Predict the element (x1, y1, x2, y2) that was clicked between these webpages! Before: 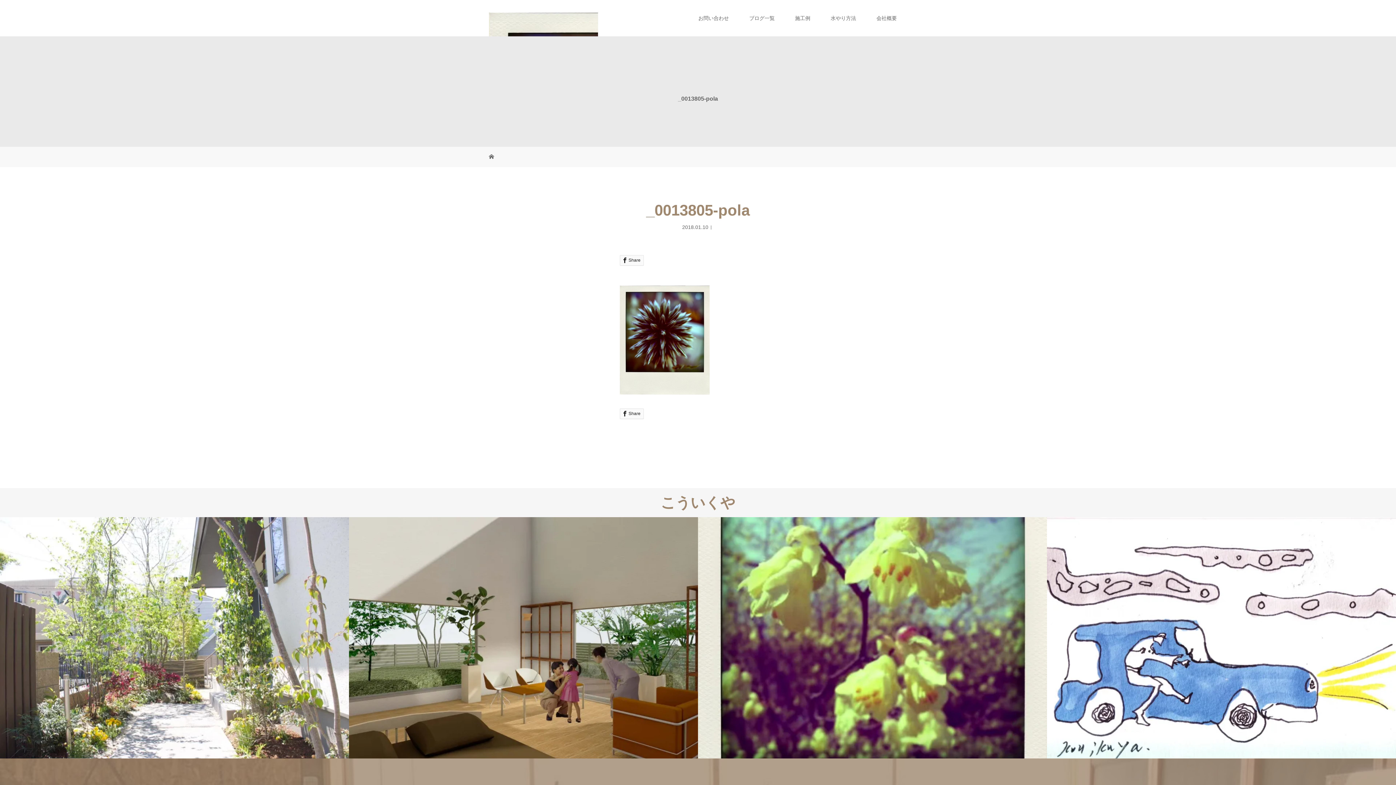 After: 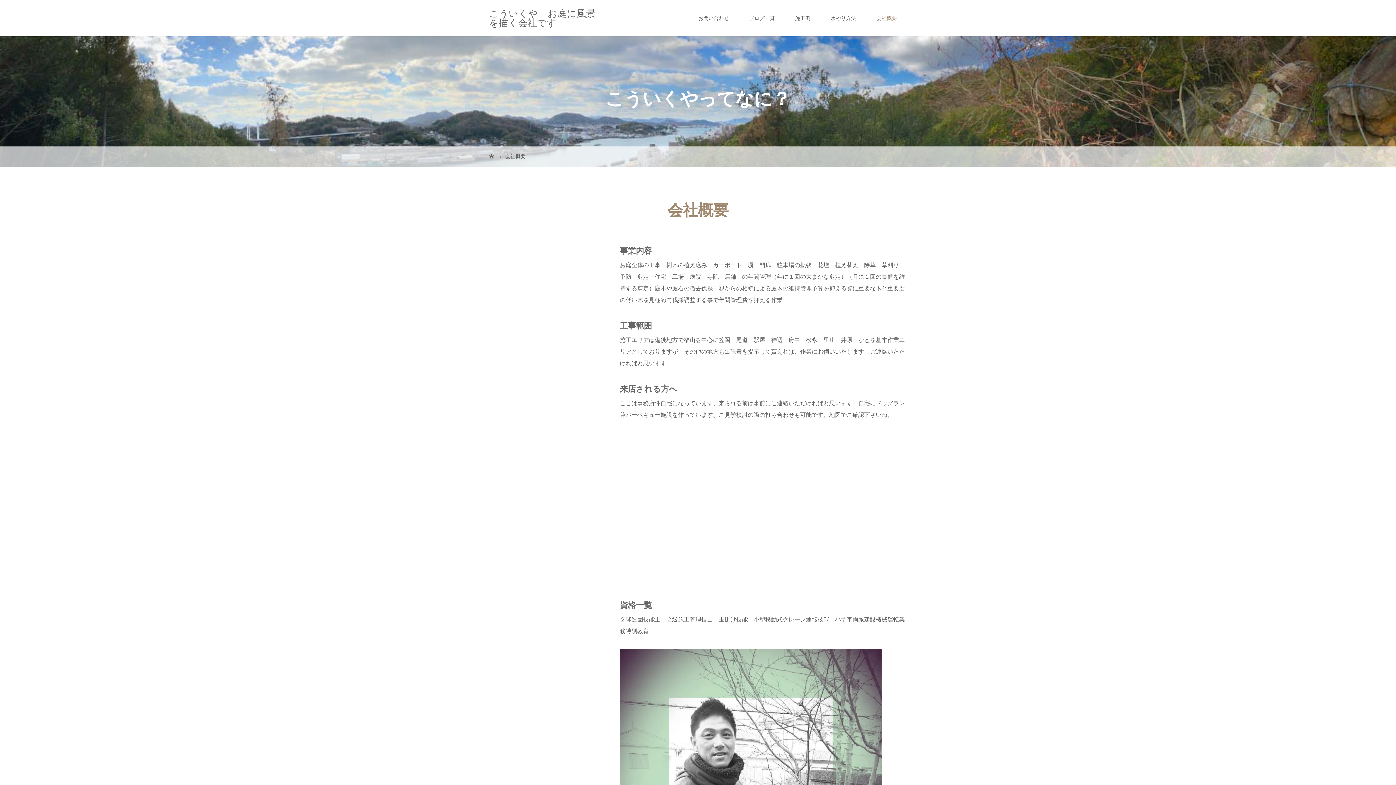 Action: label: 会社概要 bbox: (866, 0, 907, 36)